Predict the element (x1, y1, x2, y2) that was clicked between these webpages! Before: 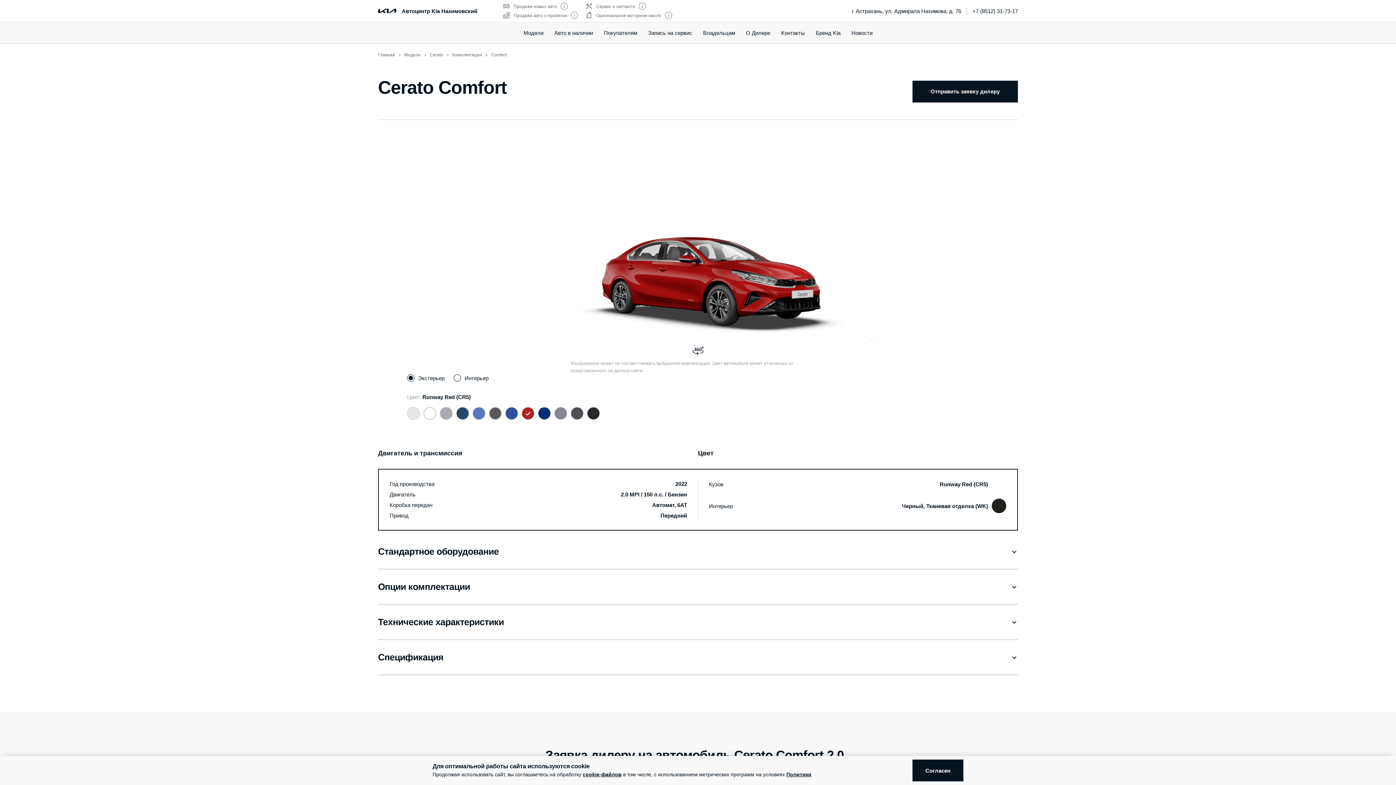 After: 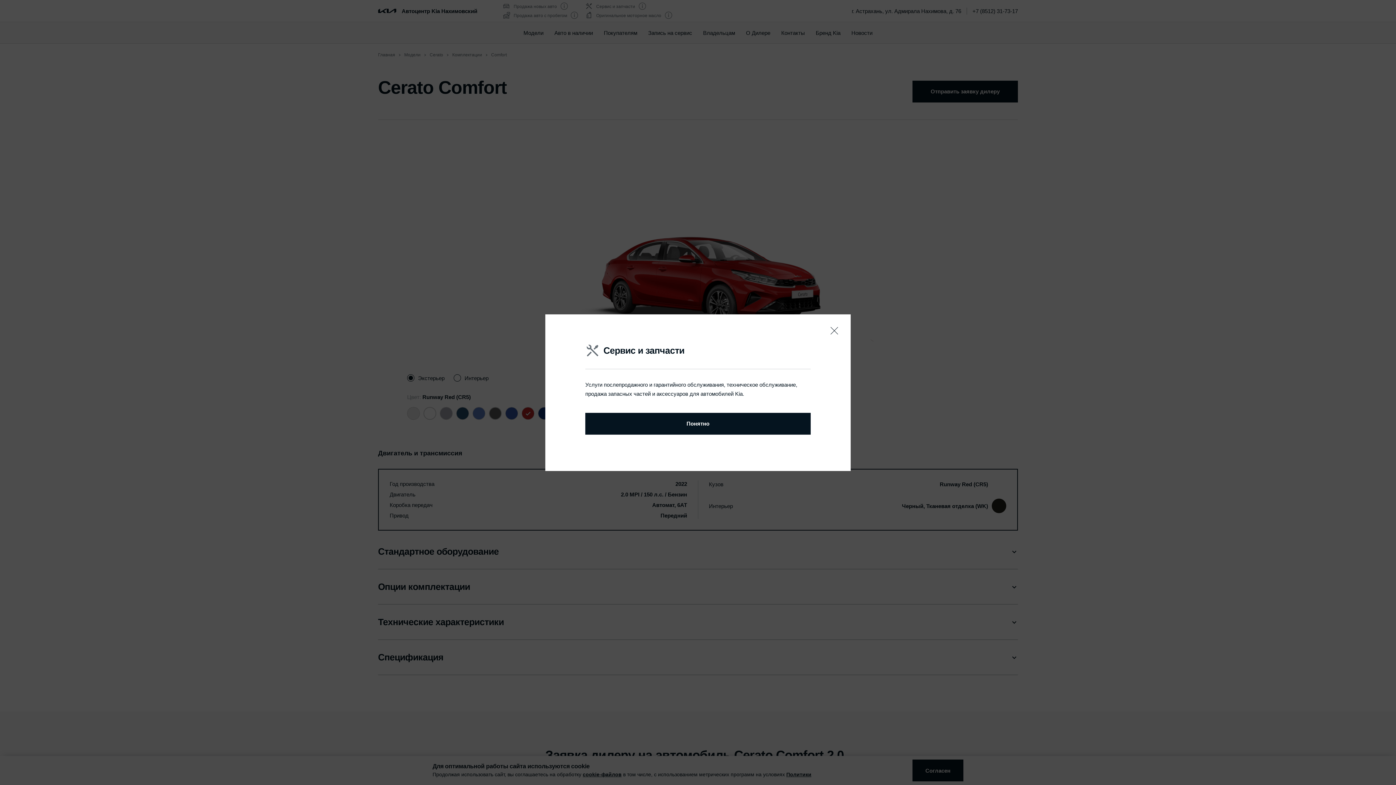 Action: bbox: (638, 2, 646, 11)